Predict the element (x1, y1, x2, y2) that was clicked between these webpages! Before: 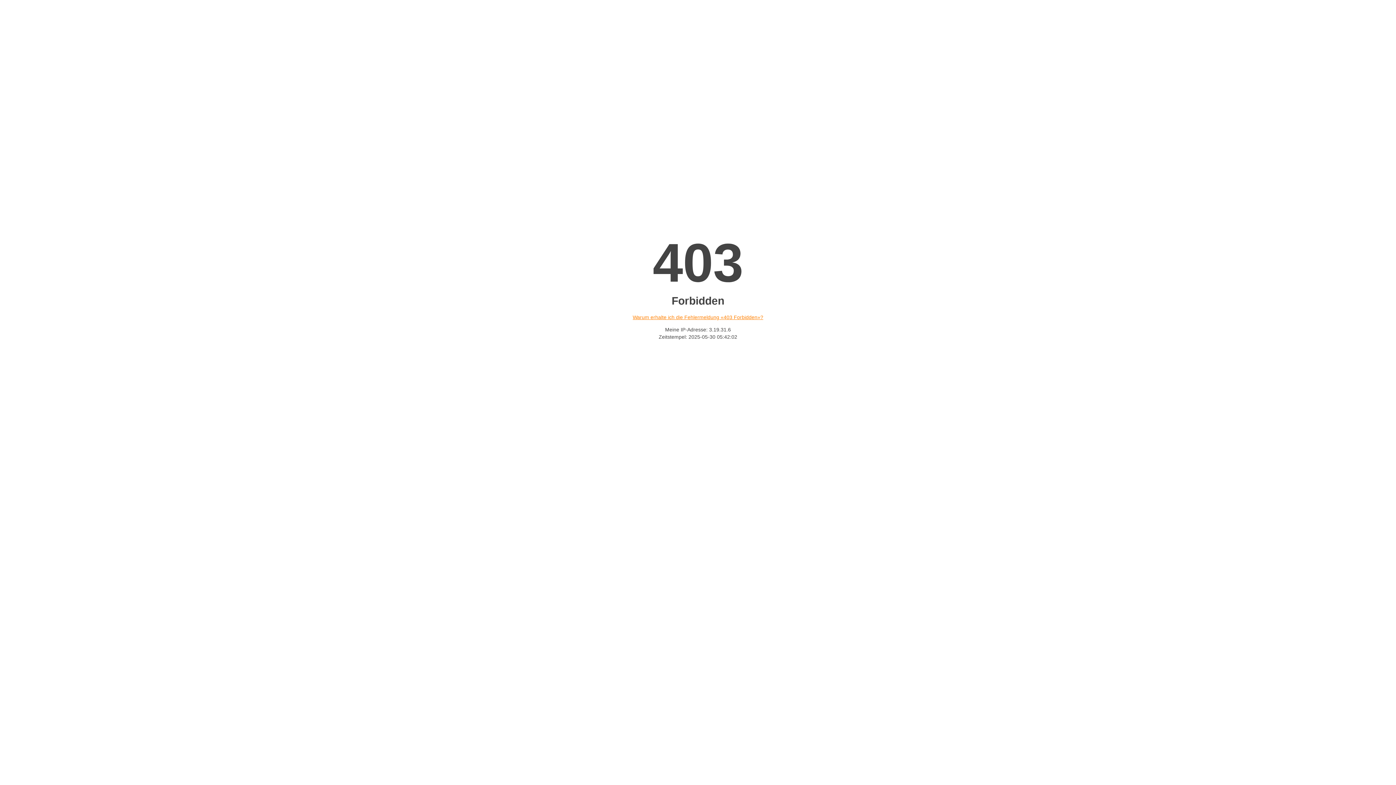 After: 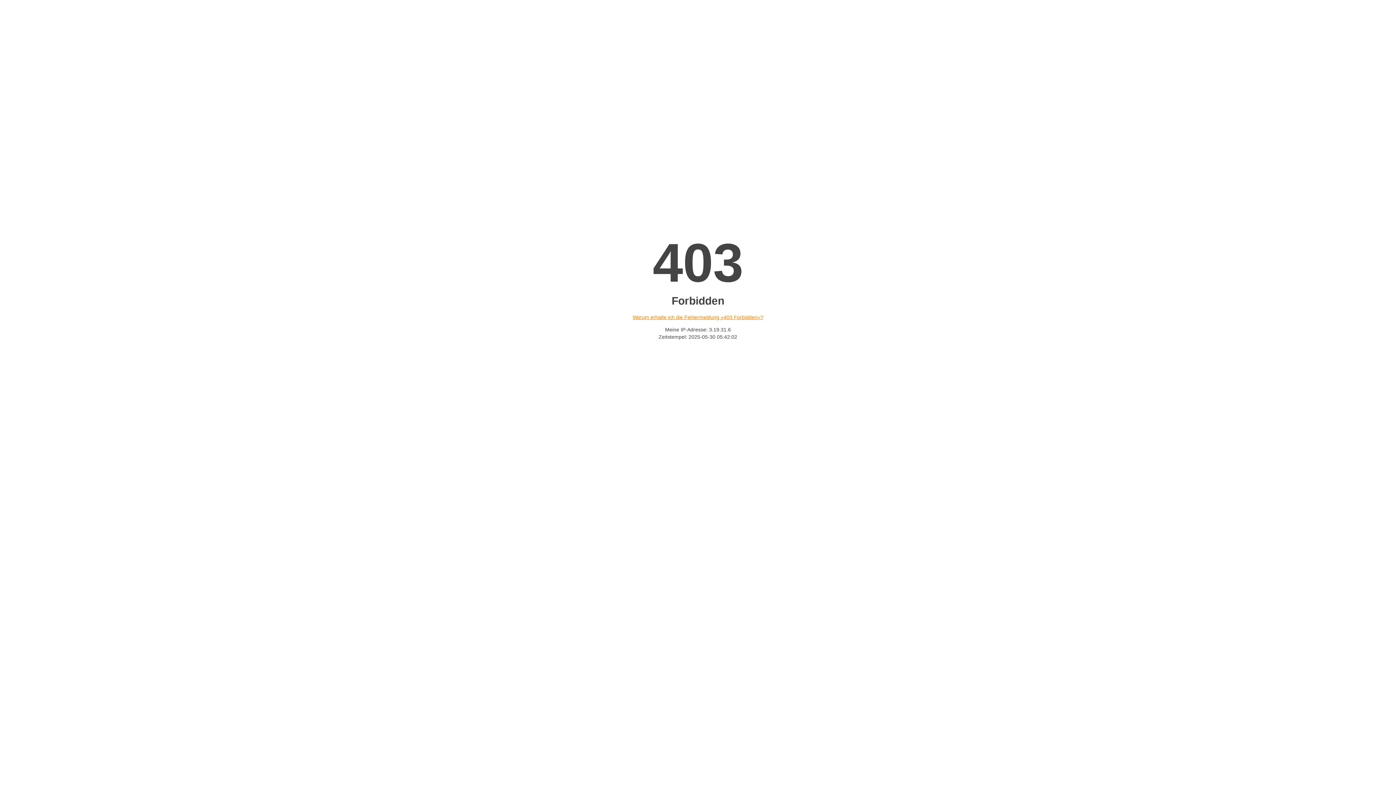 Action: label: Warum erhalte ich die Fehlermeldung «403 Forbidden»? bbox: (632, 314, 763, 320)